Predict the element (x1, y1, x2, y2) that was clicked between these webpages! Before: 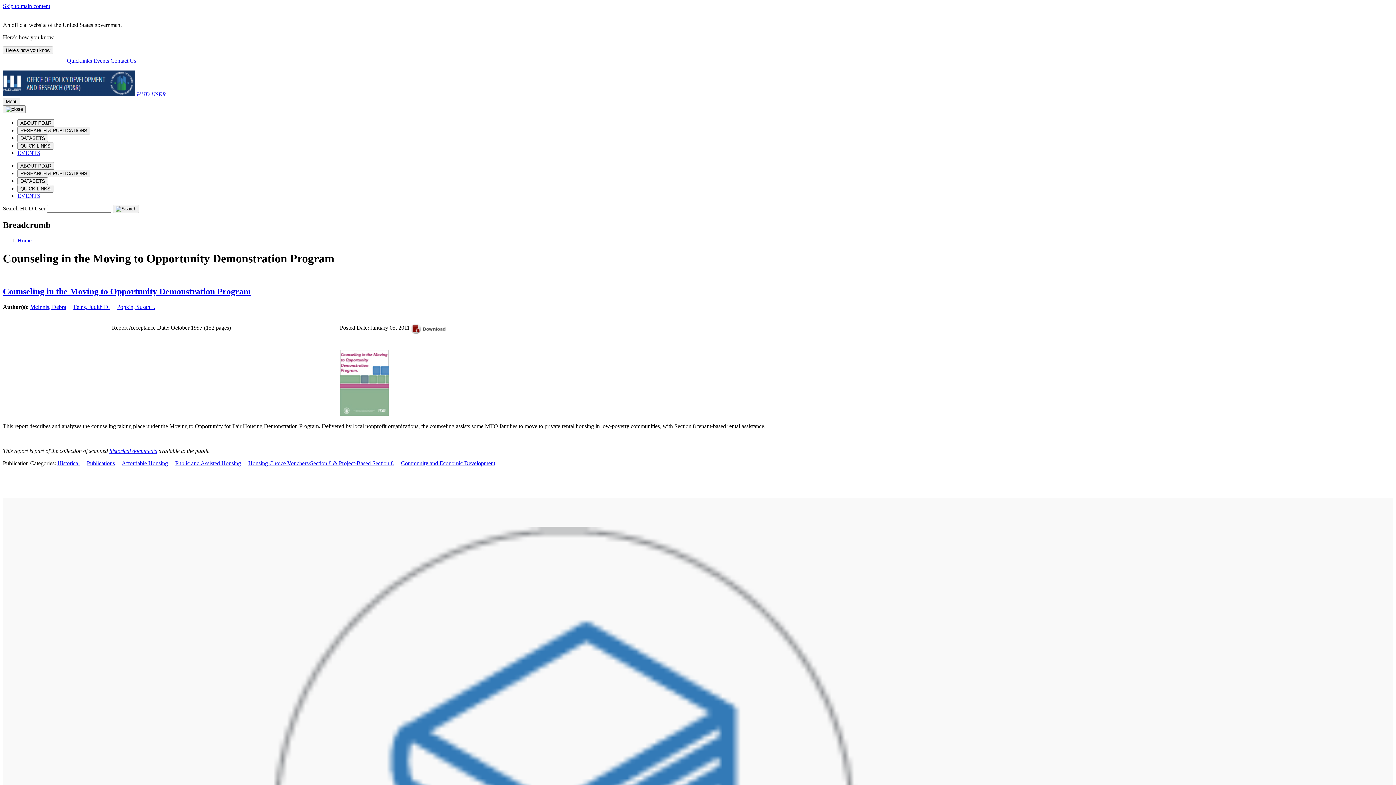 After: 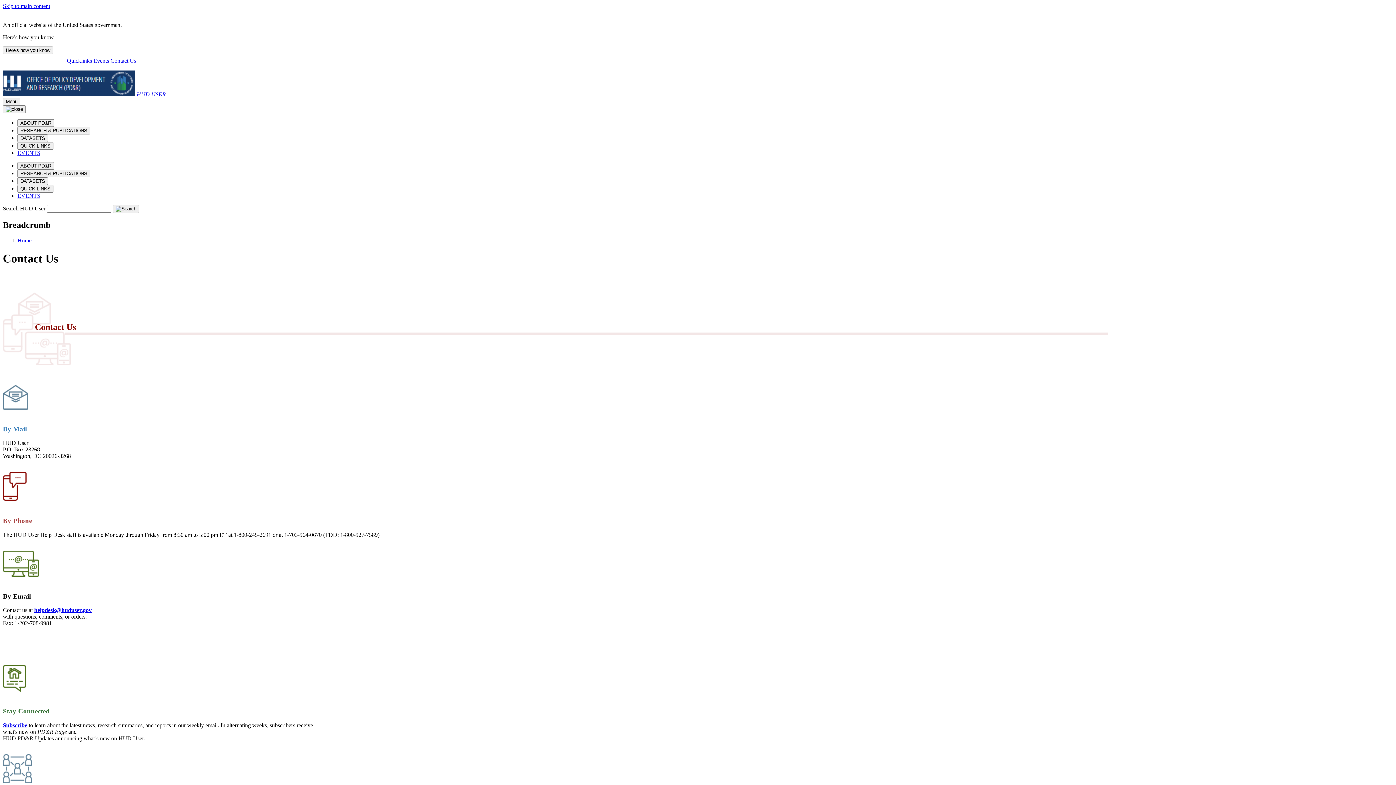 Action: bbox: (110, 57, 136, 63) label: Contact Us